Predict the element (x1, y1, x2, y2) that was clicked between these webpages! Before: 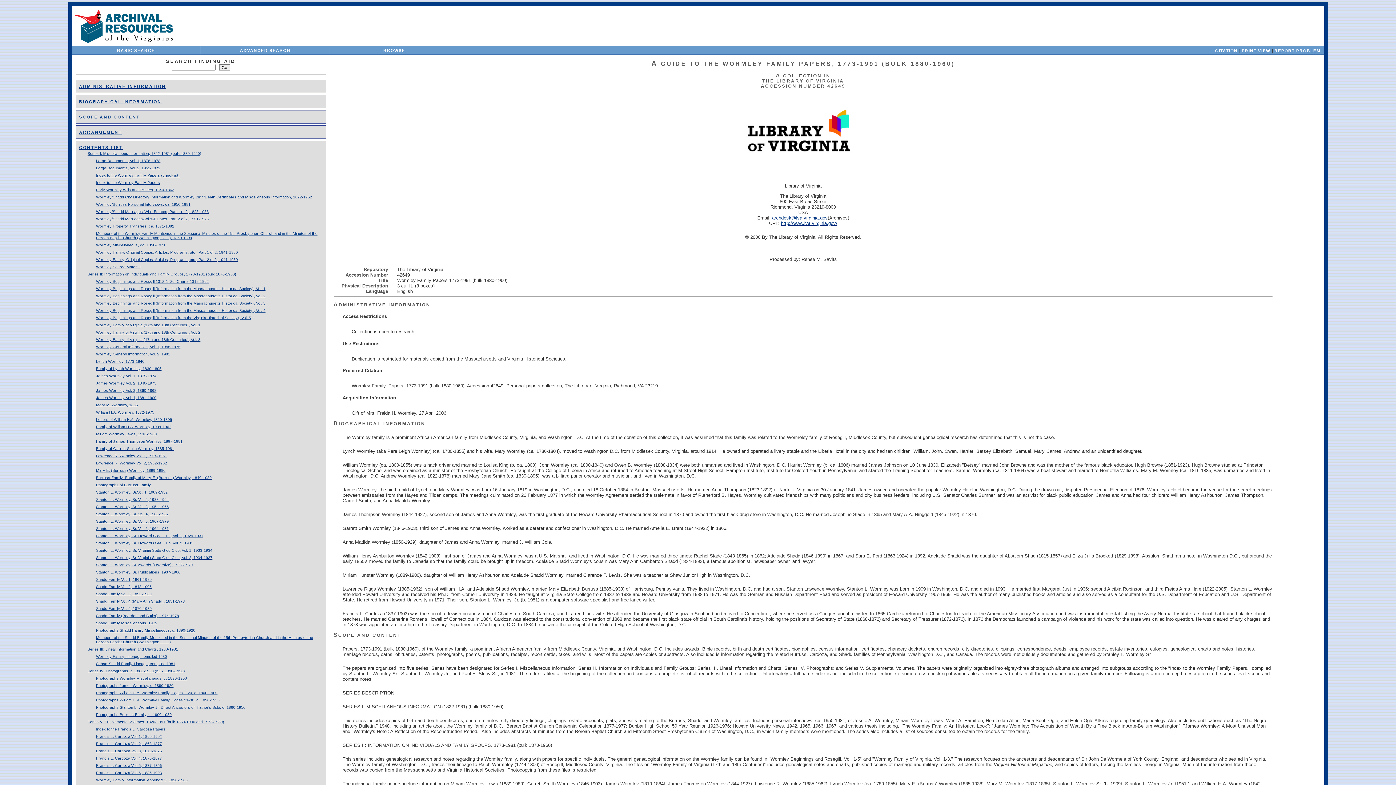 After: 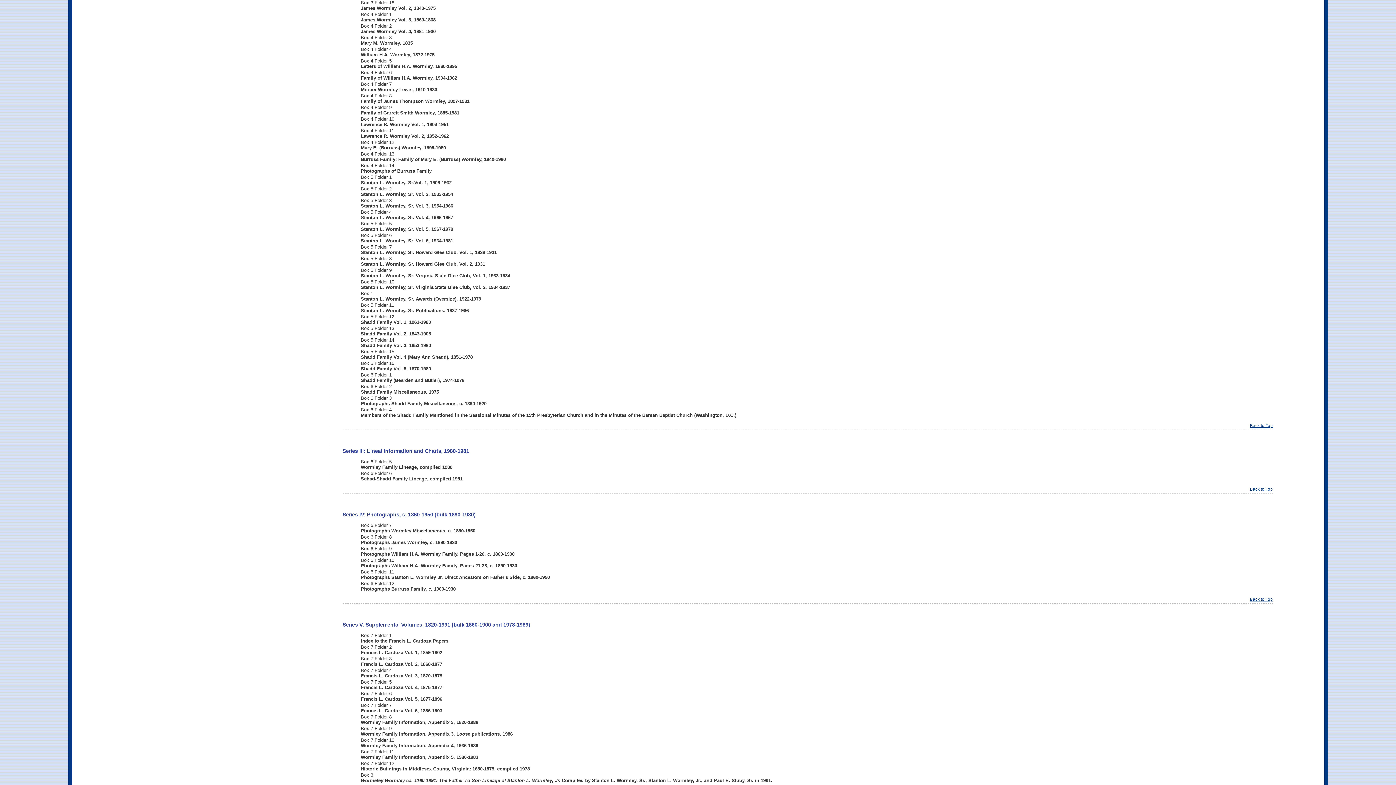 Action: bbox: (96, 381, 156, 385) label: James Wormley Vol. 2, 1840-1975